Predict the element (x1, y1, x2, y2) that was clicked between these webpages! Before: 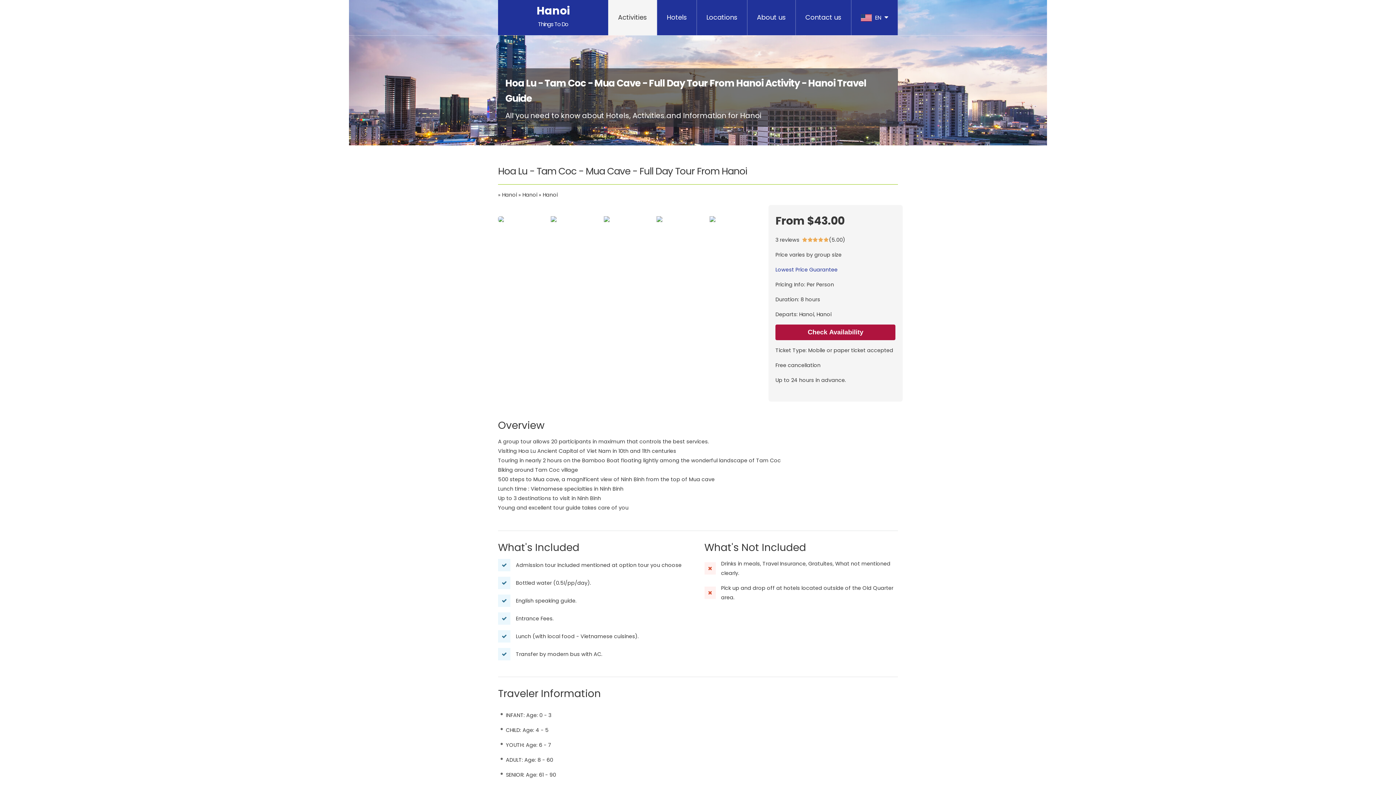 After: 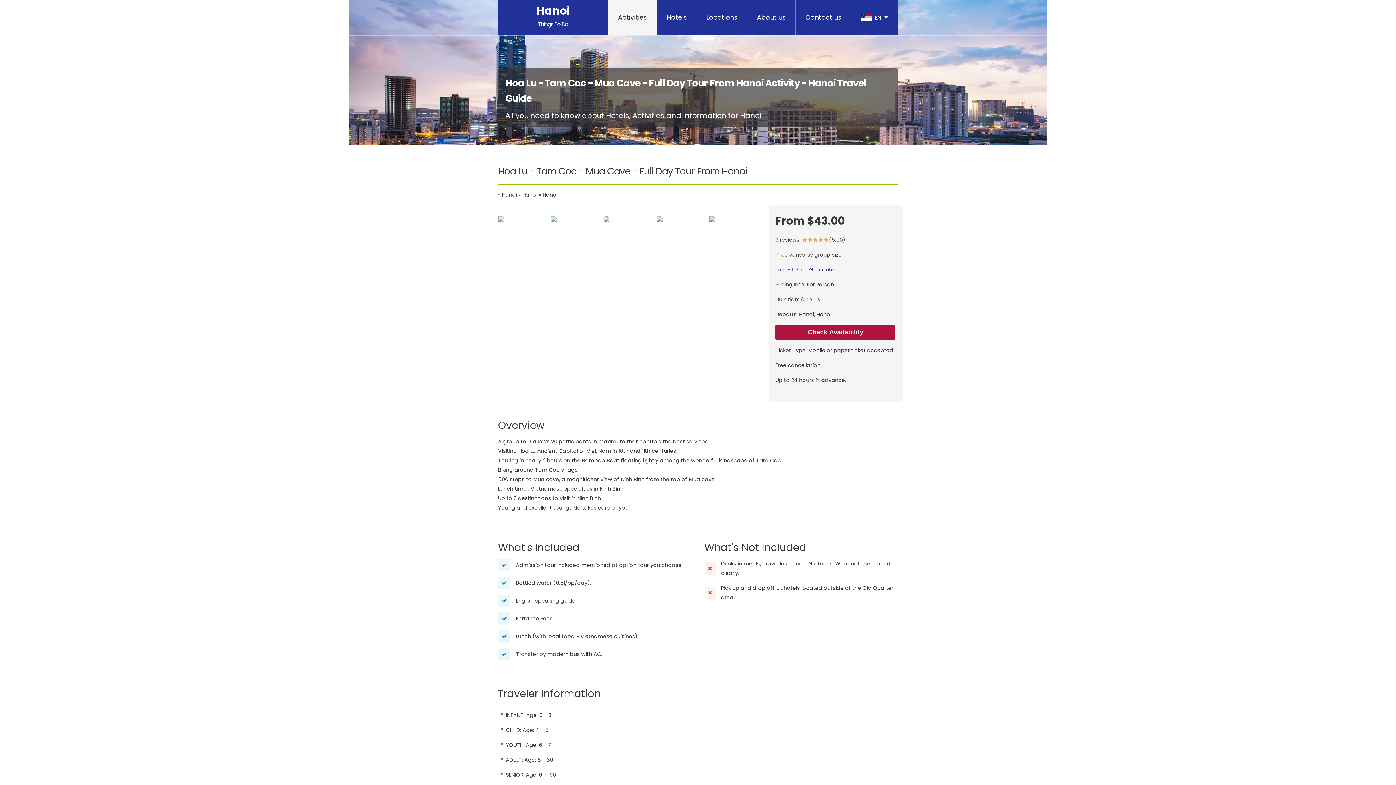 Action: bbox: (745, 204, 756, 215)